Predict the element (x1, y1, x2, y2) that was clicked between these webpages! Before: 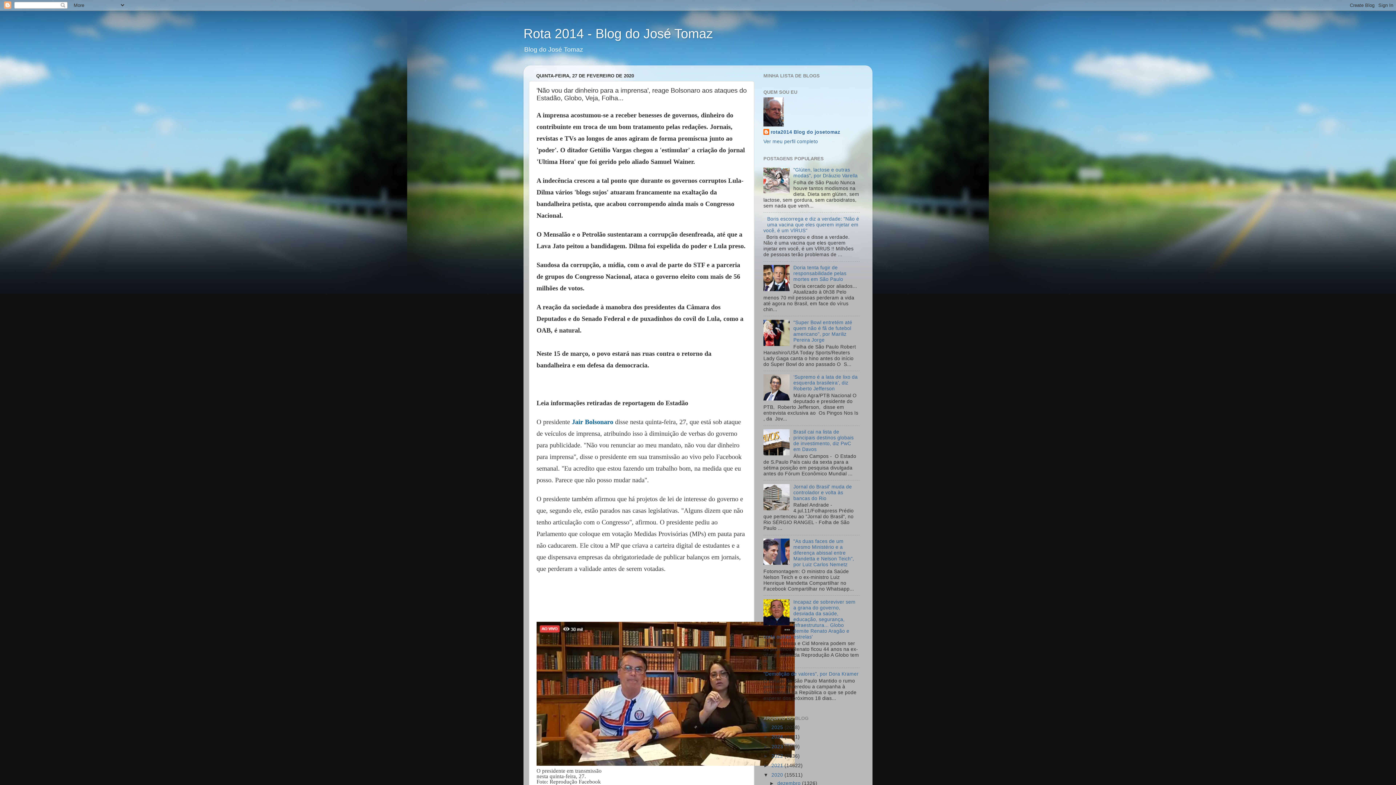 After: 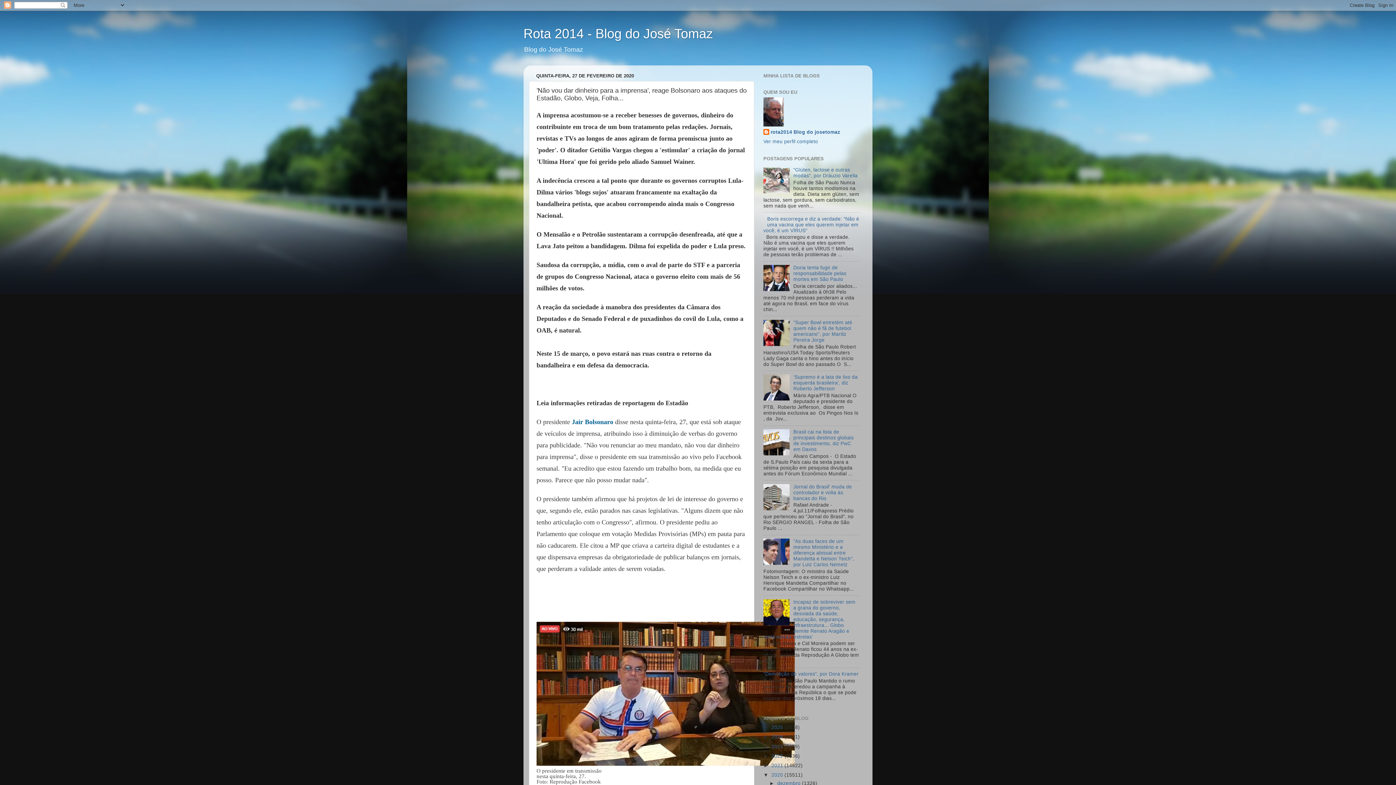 Action: bbox: (763, 189, 791, 194)